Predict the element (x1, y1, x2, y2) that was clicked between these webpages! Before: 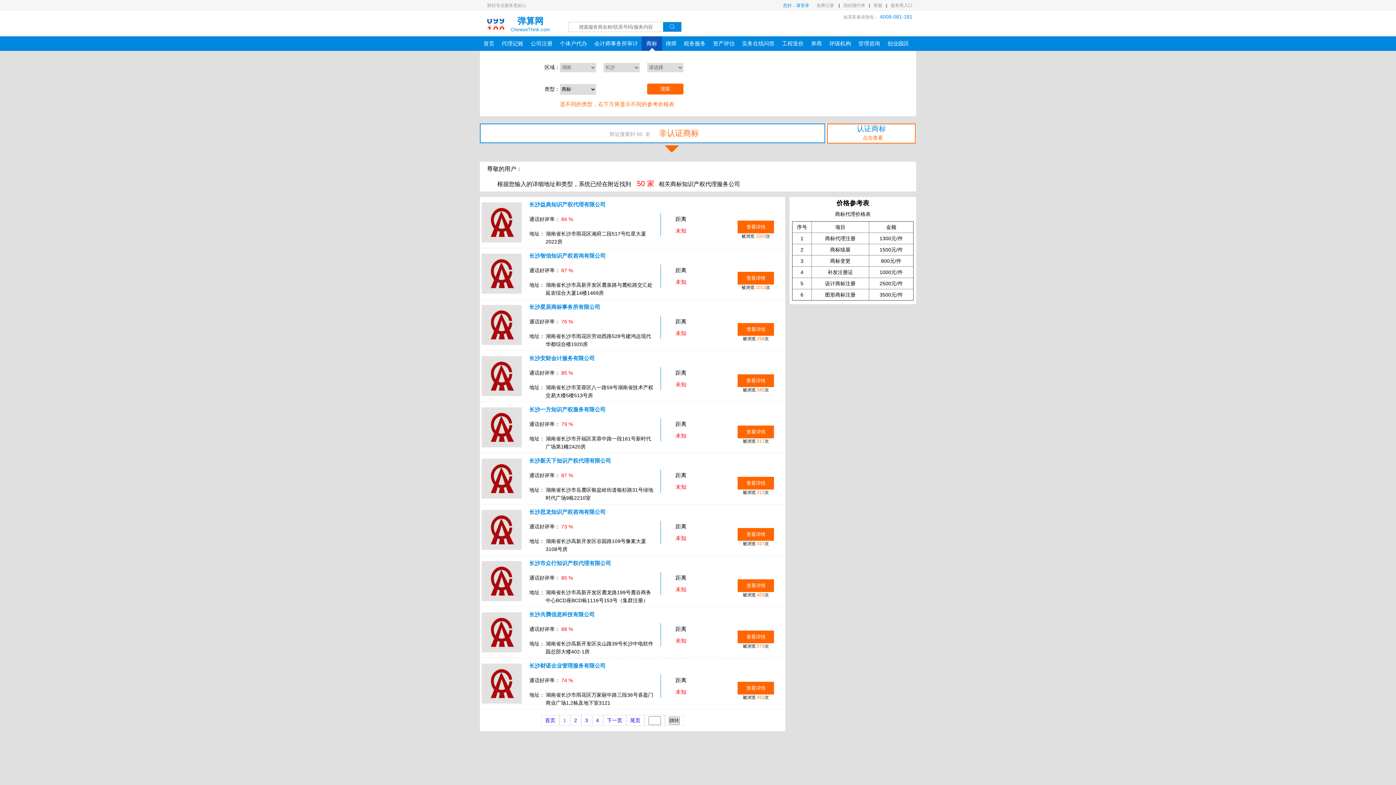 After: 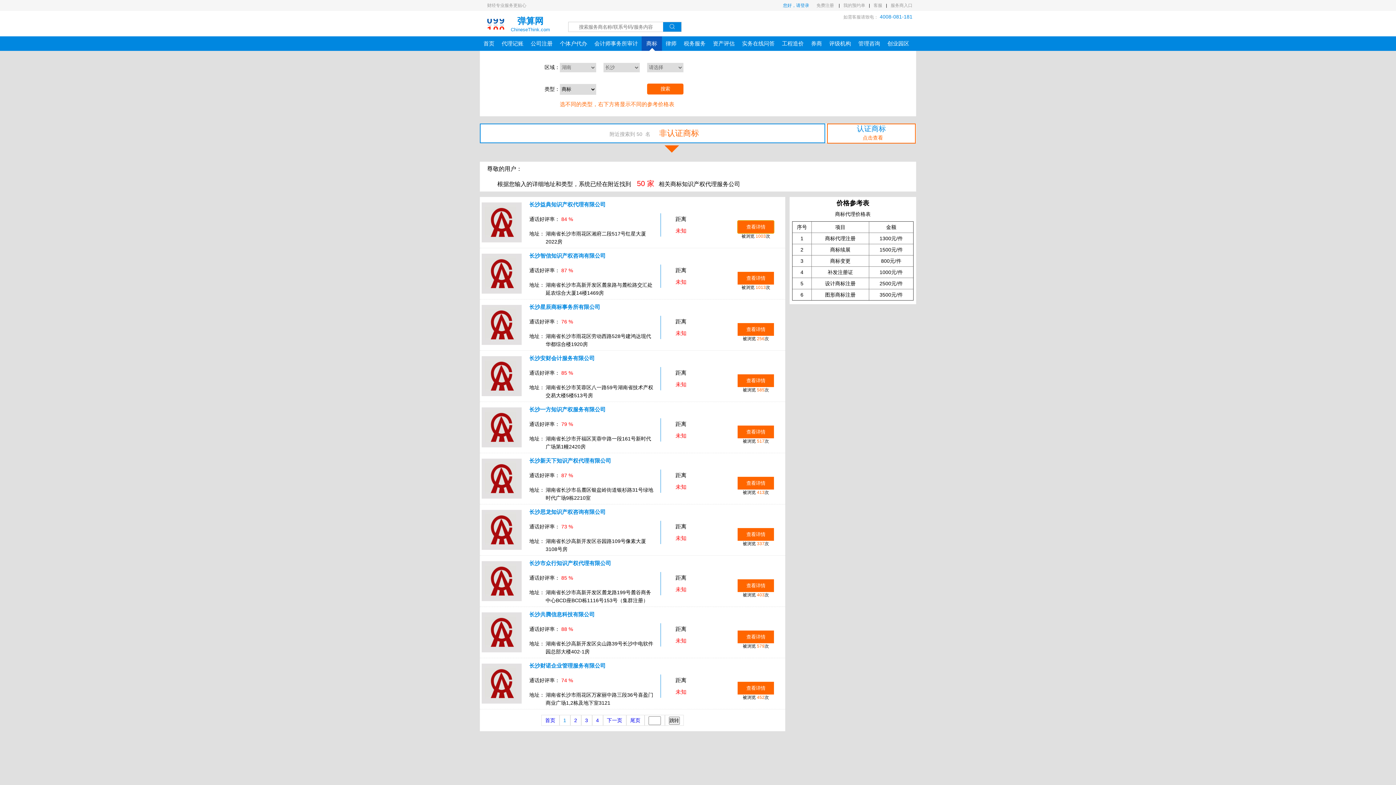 Action: label: 查看详情 bbox: (737, 220, 774, 233)